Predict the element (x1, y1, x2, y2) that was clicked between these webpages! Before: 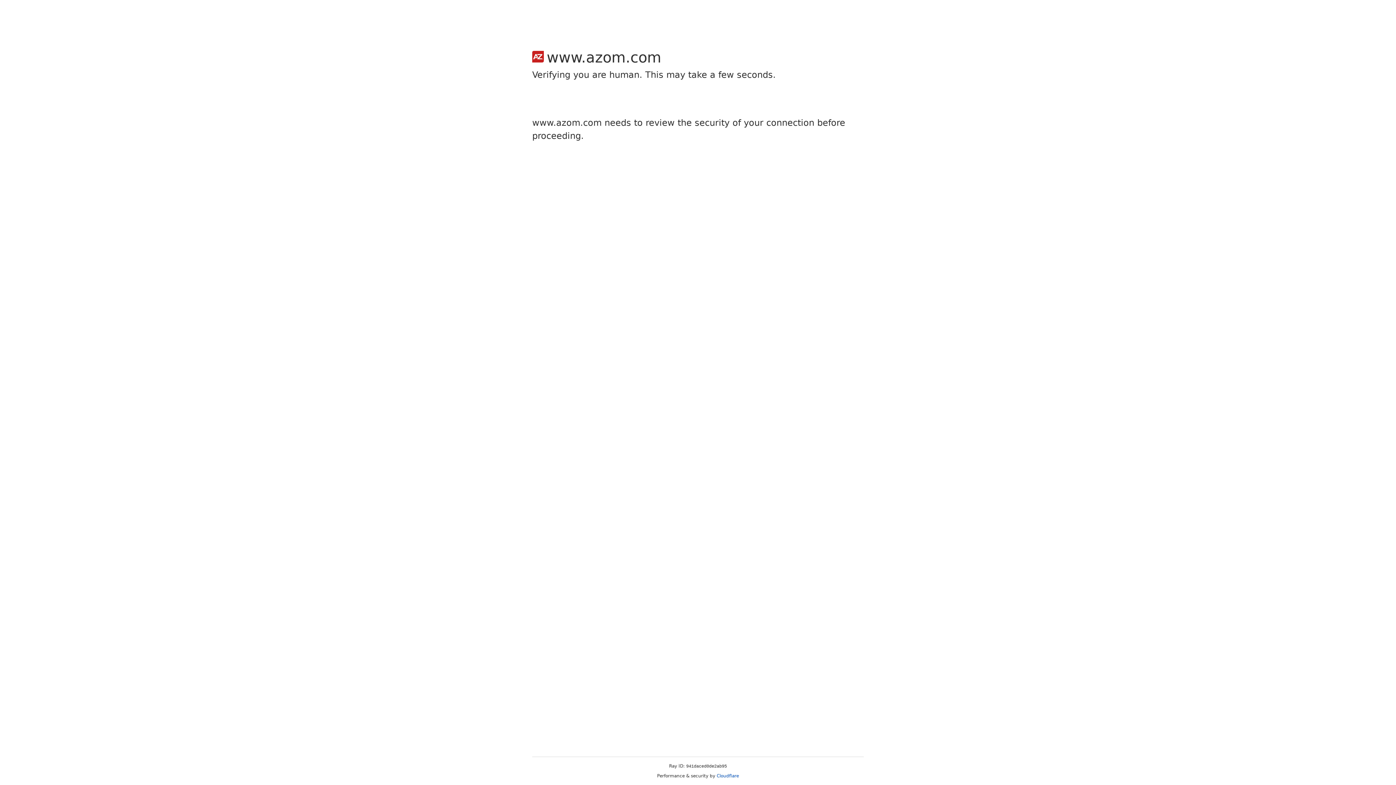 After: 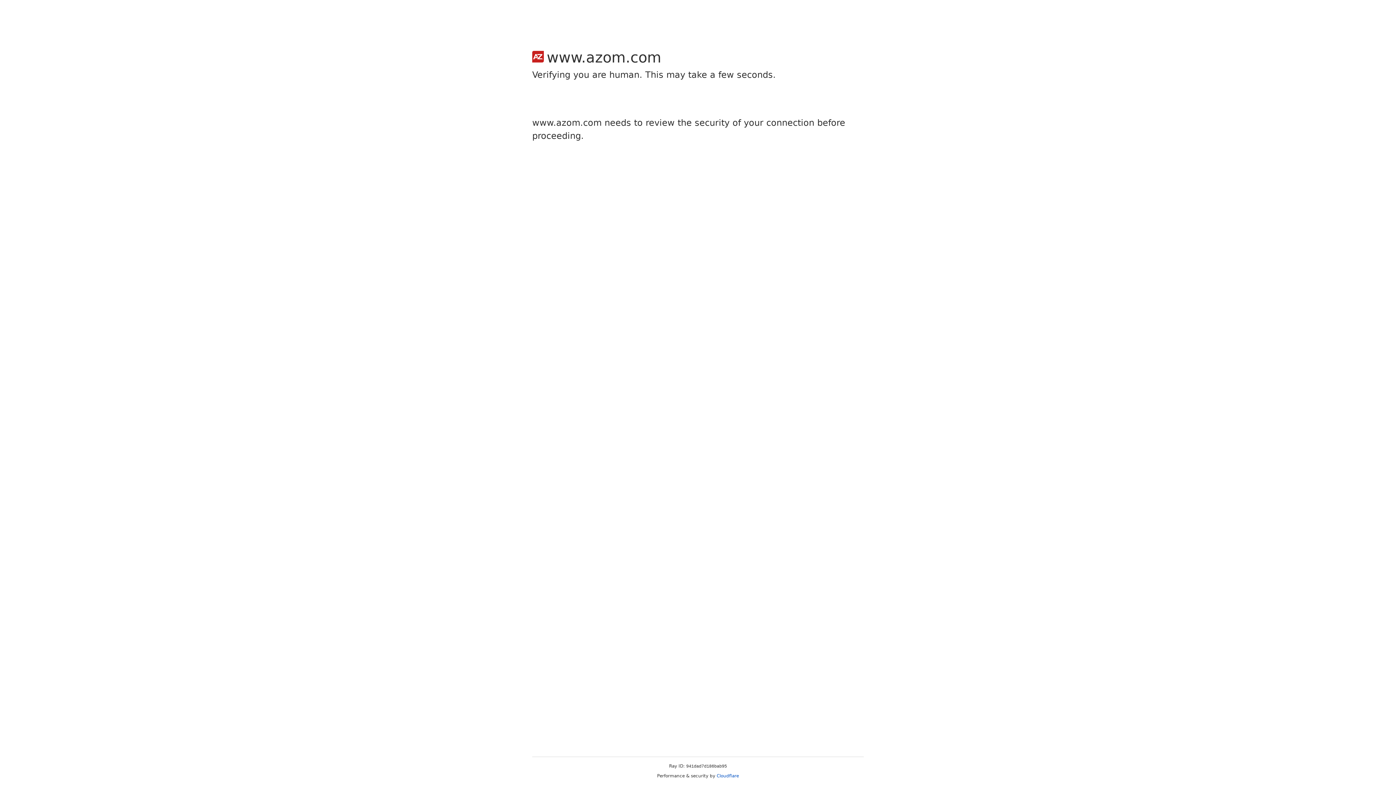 Action: label: Cloudflare bbox: (716, 773, 739, 778)